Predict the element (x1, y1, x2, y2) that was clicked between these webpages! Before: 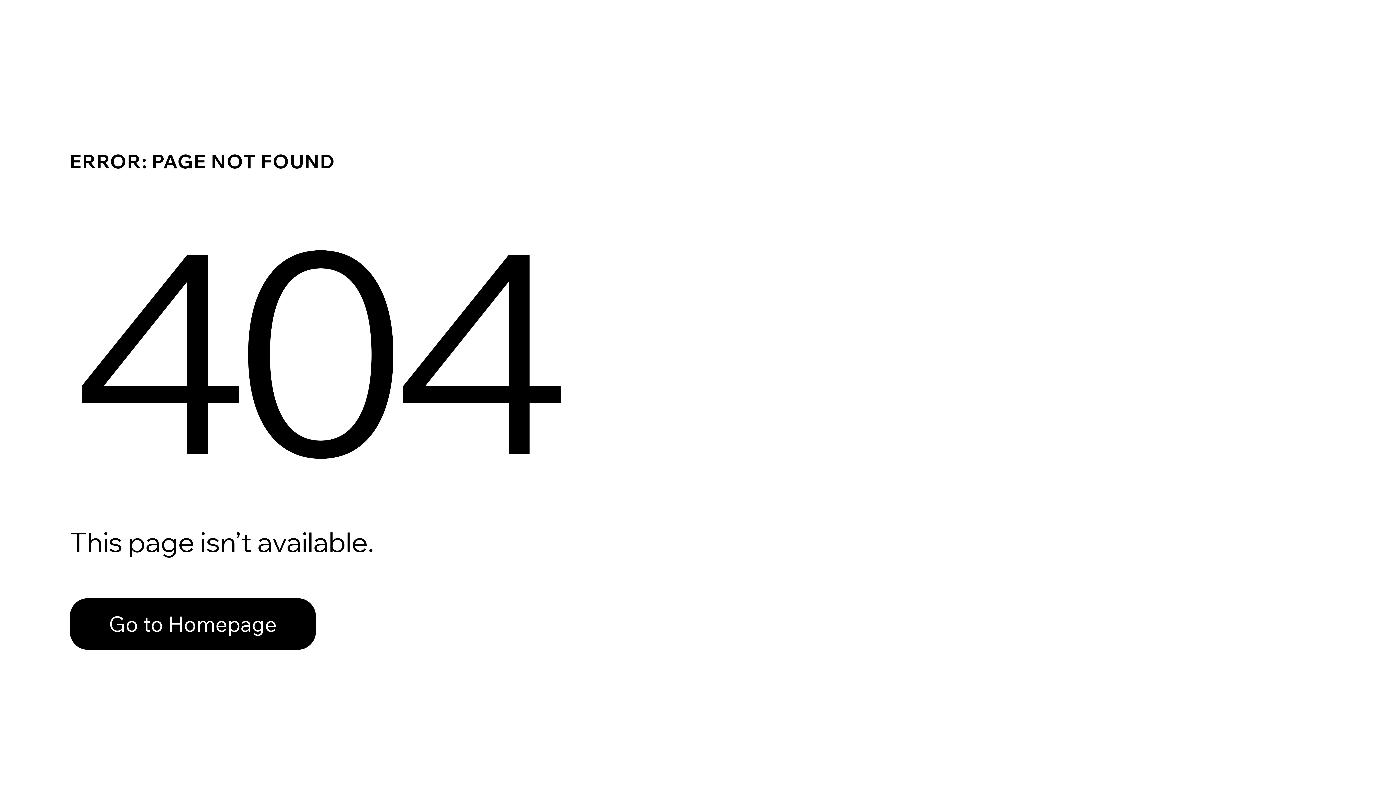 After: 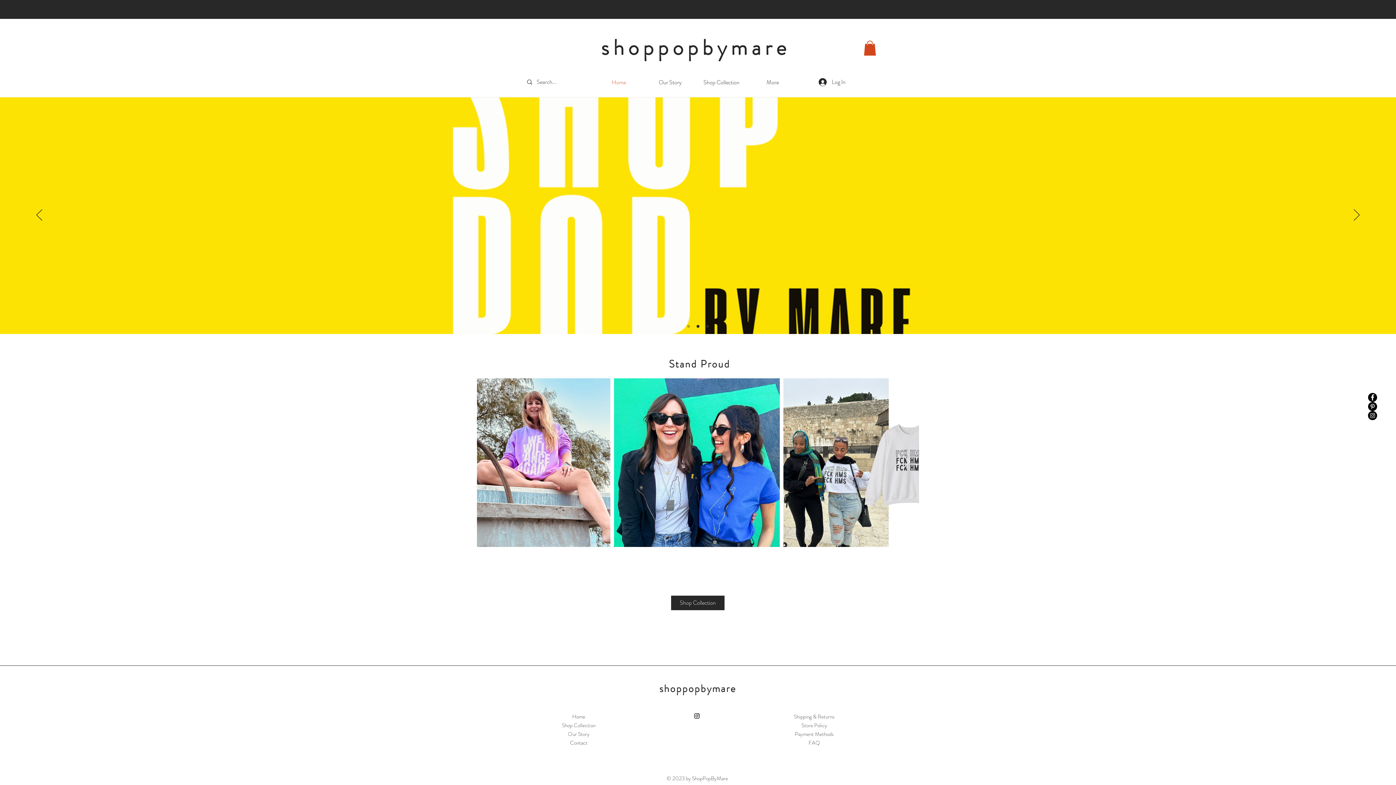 Action: bbox: (69, 598, 316, 650) label: Go to Homepage